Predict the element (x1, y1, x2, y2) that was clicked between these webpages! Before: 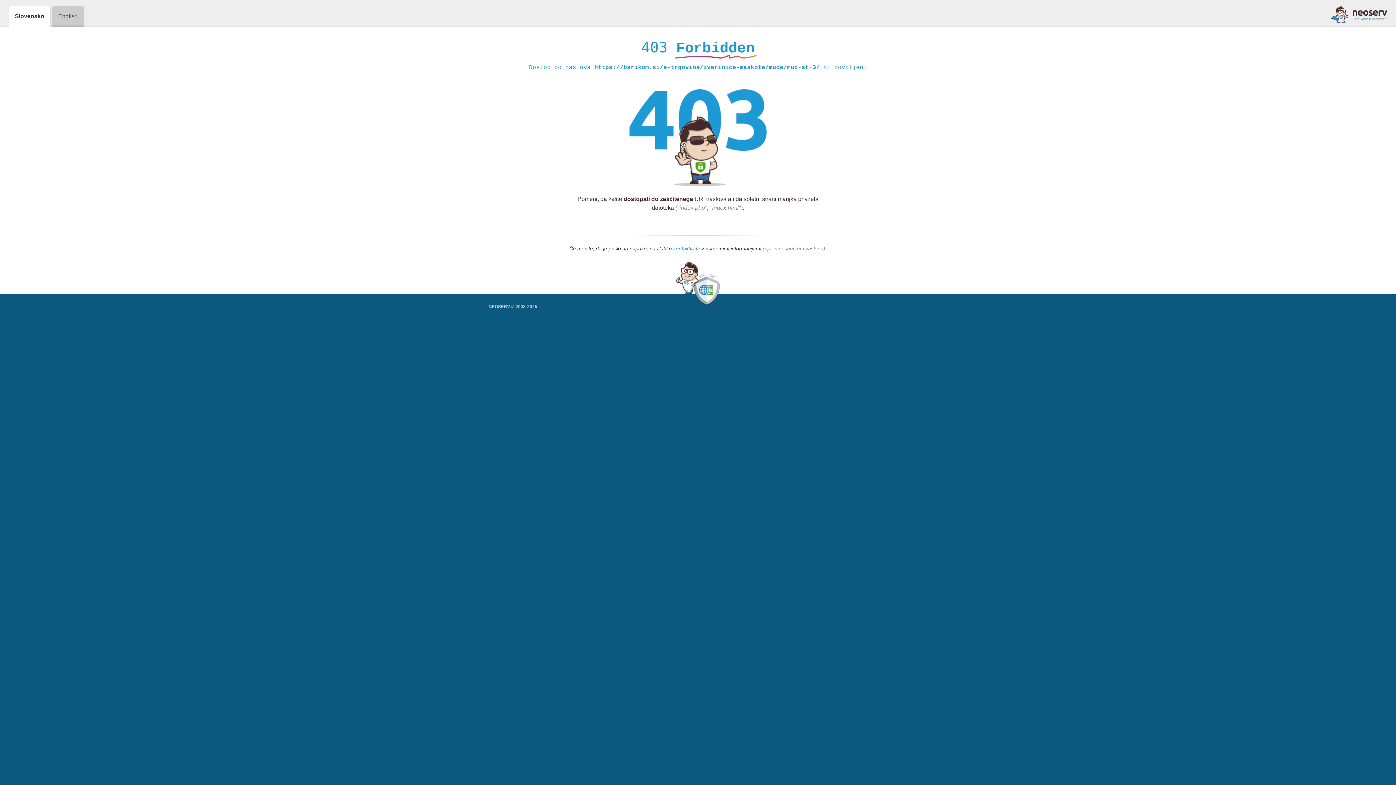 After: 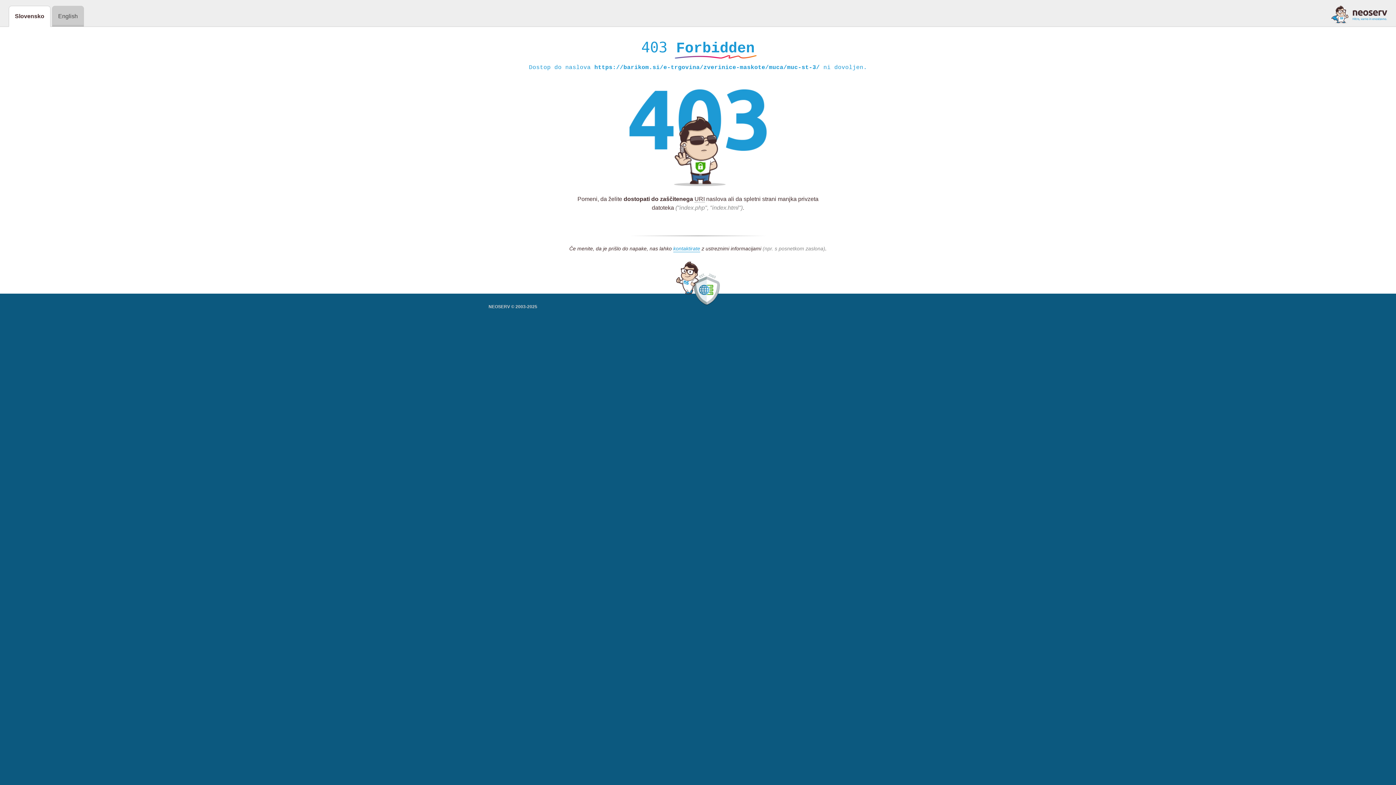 Action: bbox: (1331, 5, 1387, 23)